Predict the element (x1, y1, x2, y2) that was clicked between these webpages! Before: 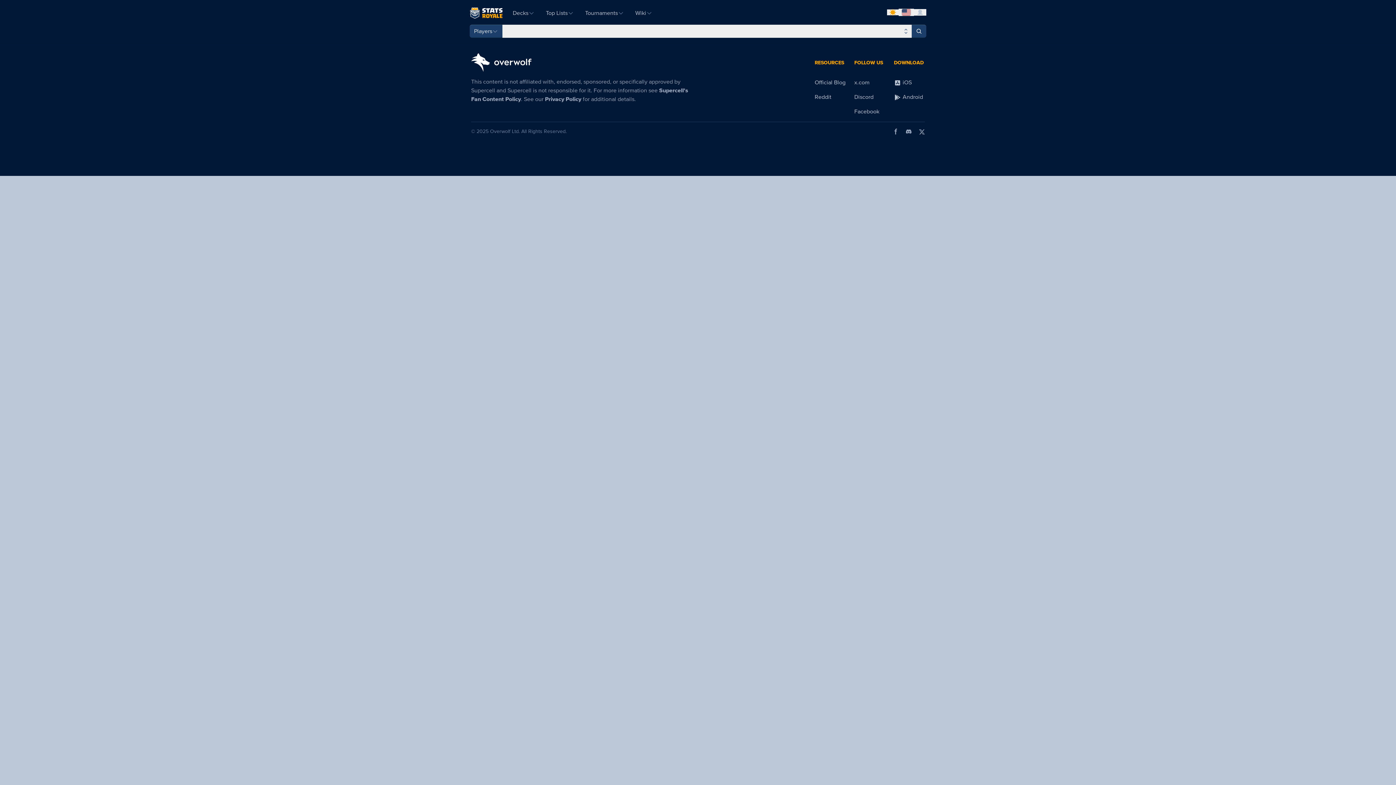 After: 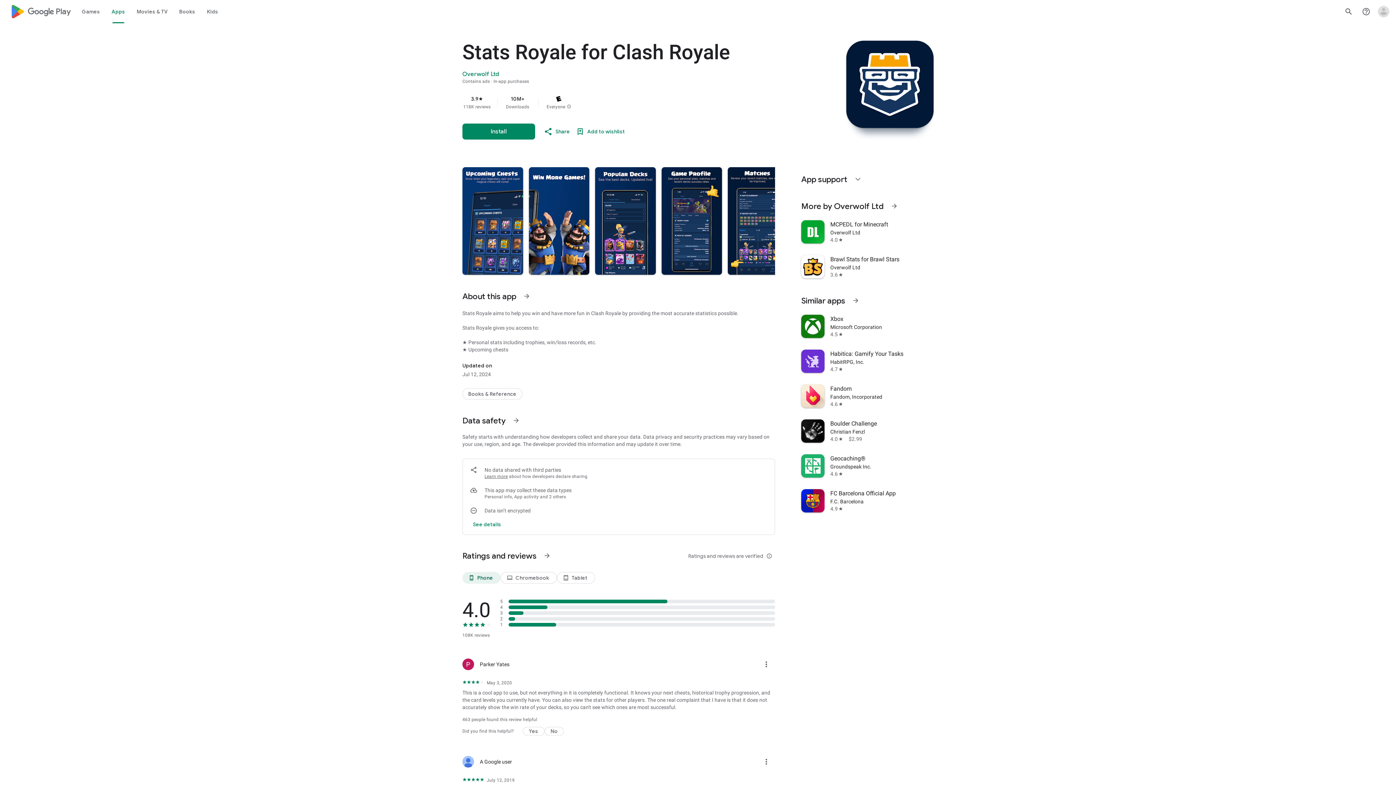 Action: label:  Android bbox: (894, 93, 923, 100)